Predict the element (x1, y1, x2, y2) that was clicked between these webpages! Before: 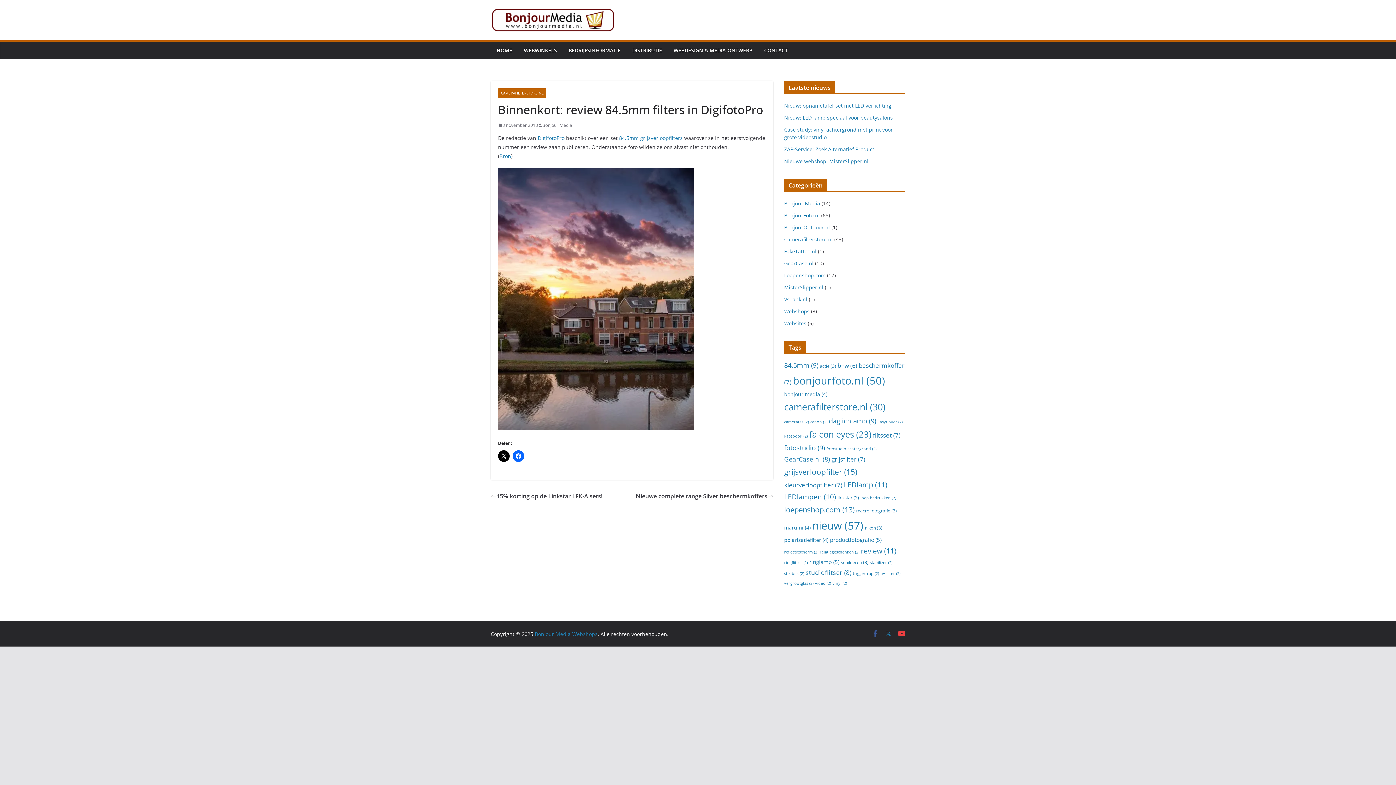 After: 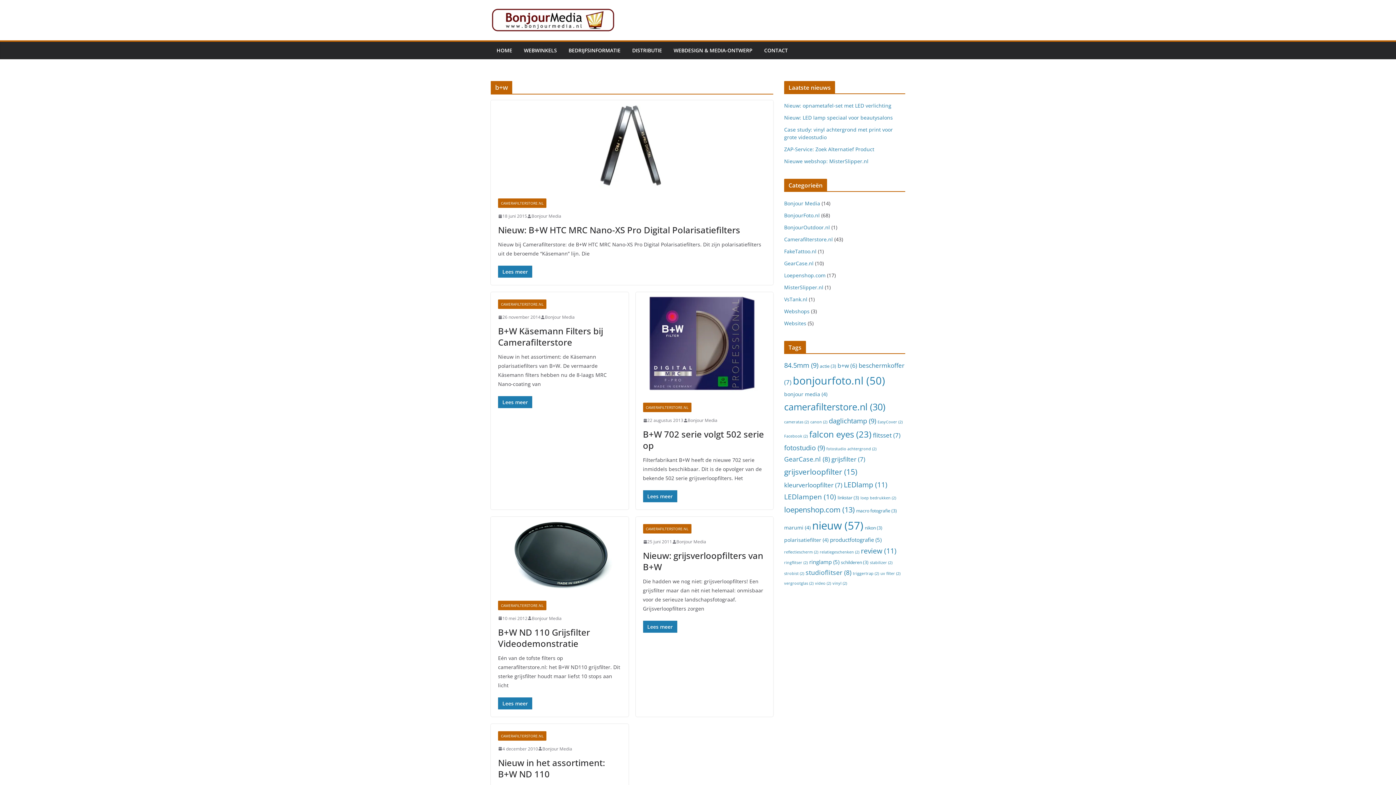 Action: bbox: (837, 361, 857, 369) label: b+w (6 items)